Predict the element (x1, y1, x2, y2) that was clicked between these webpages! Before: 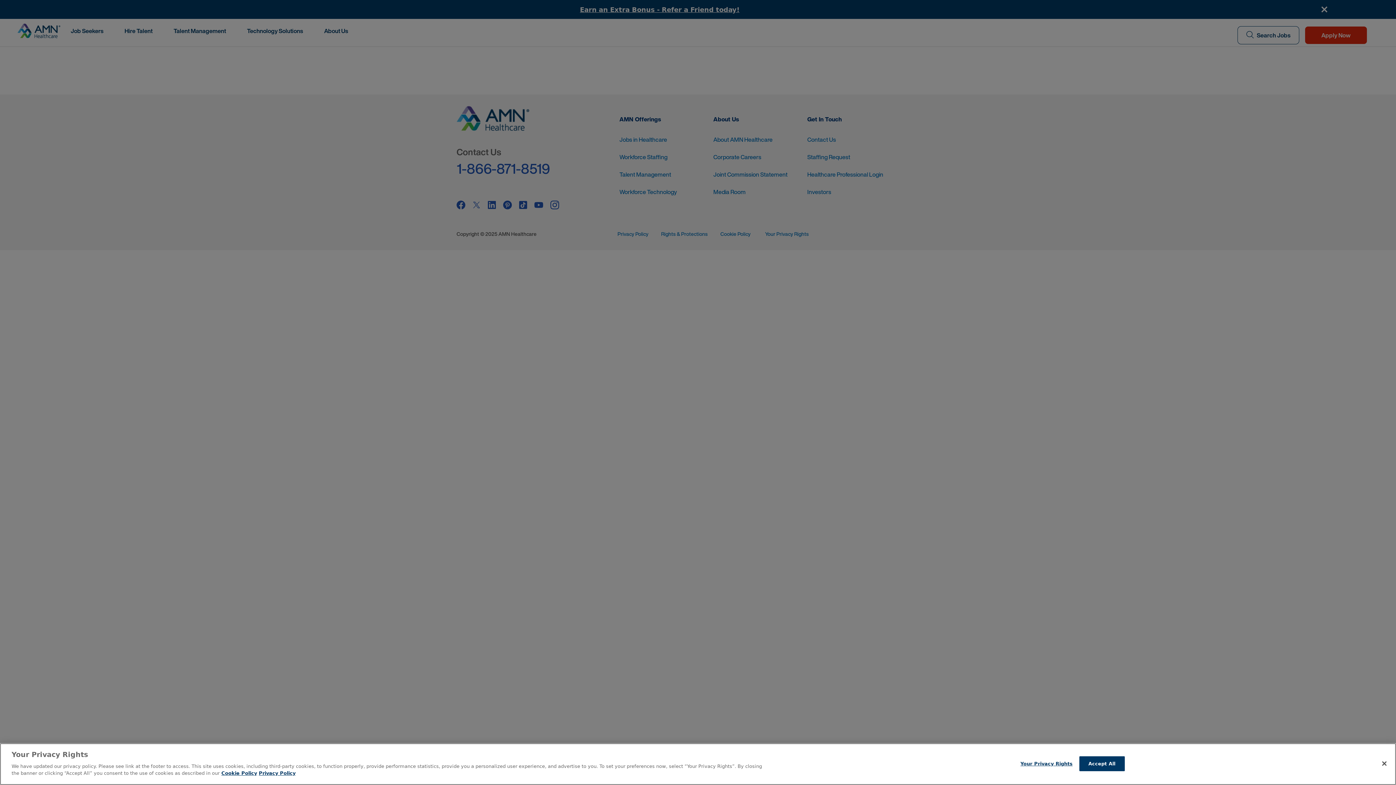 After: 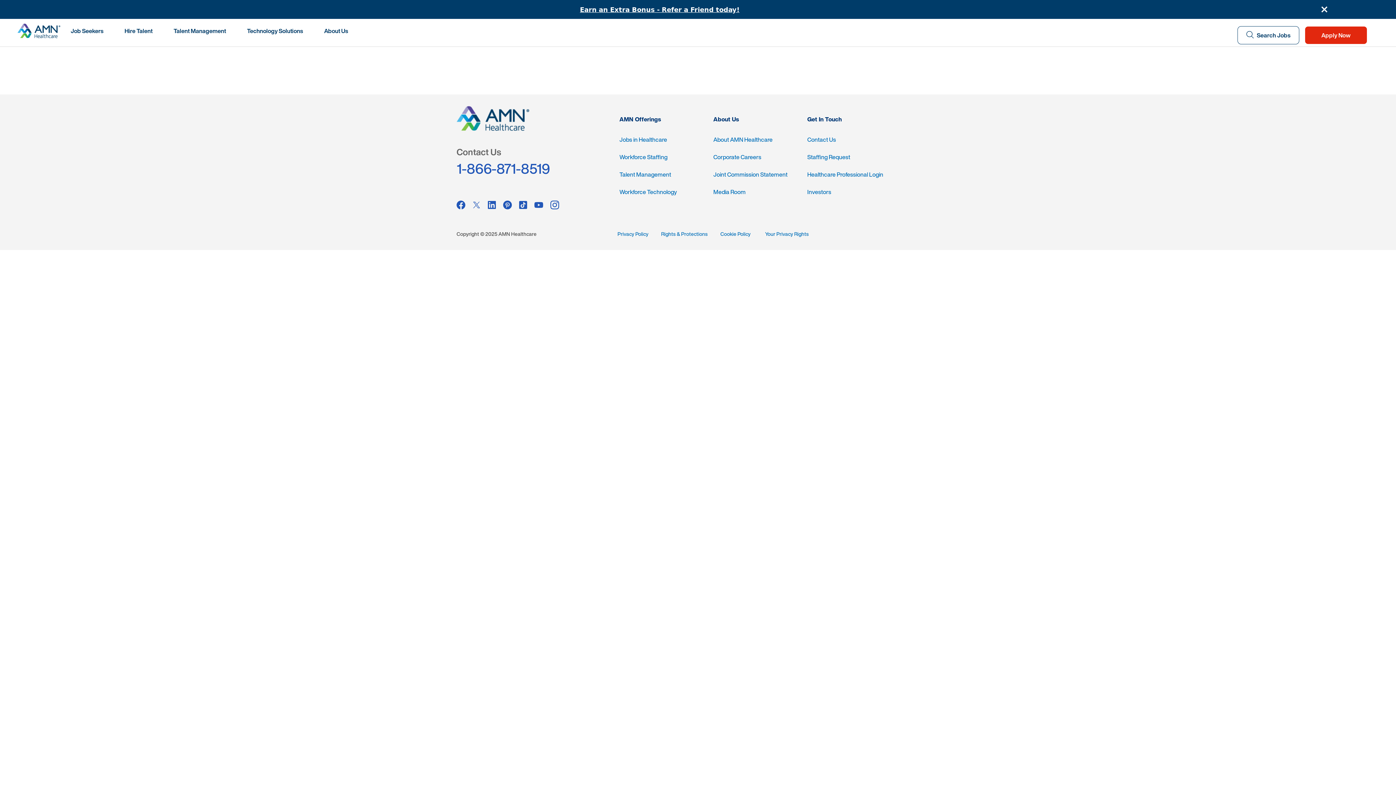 Action: label: Close bbox: (1376, 755, 1392, 771)